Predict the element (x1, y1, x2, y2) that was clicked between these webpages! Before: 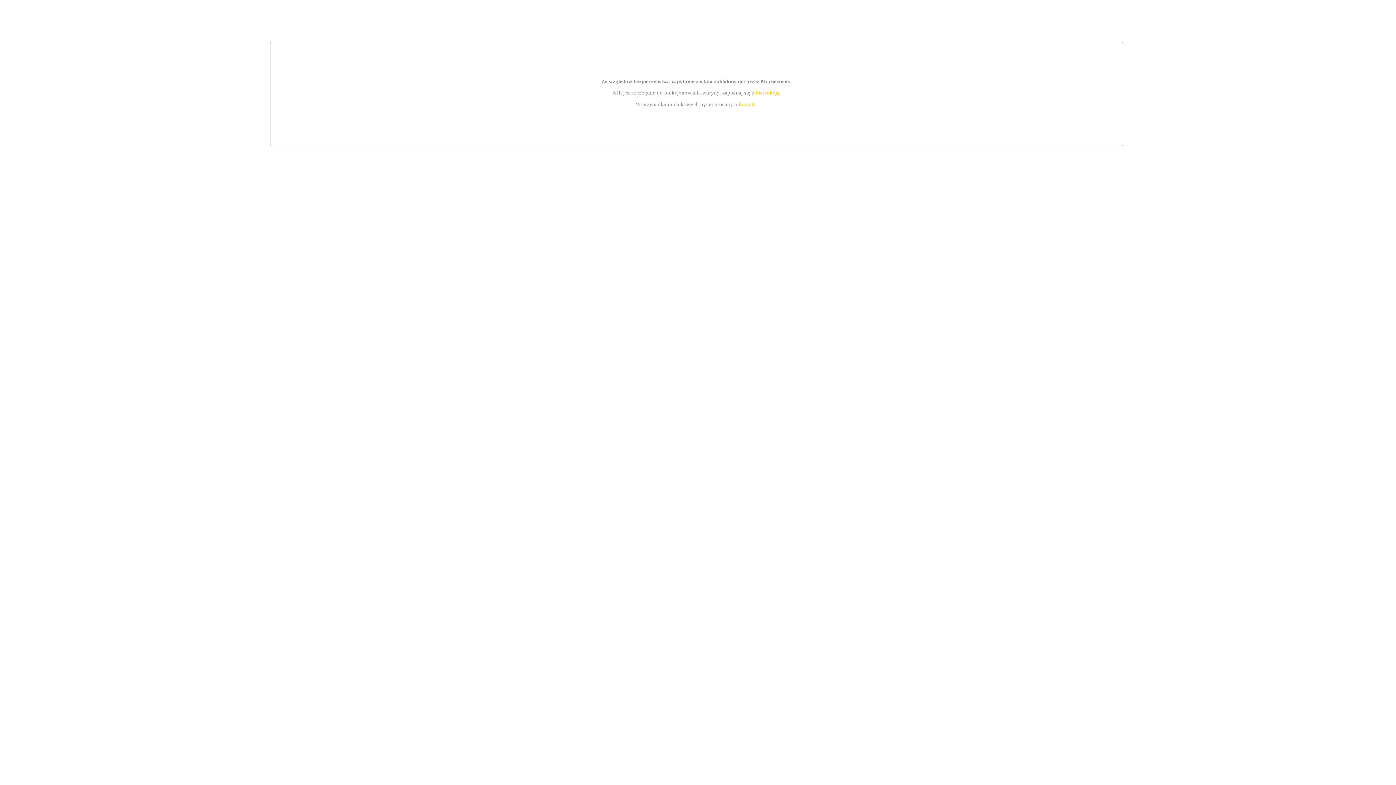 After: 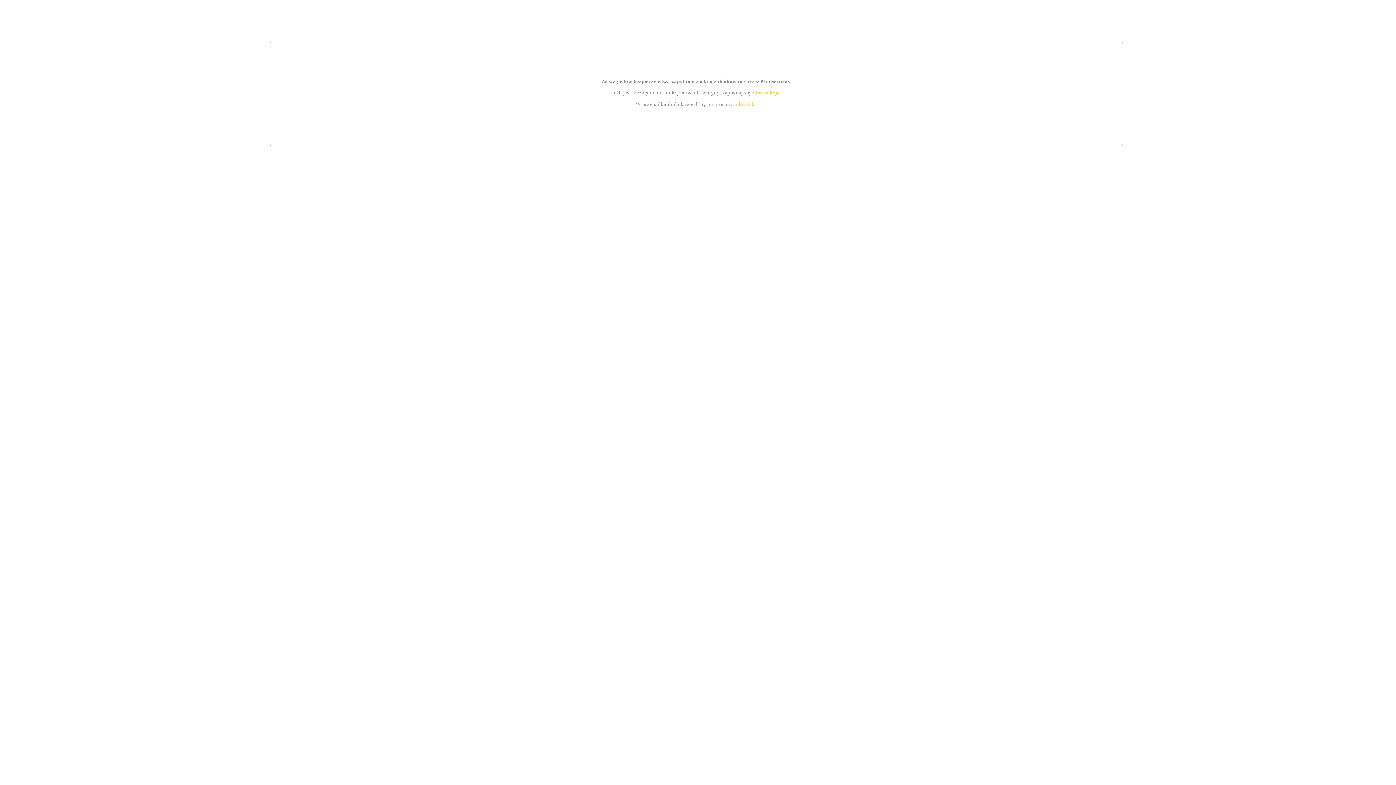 Action: bbox: (739, 101, 756, 107) label: kontakt